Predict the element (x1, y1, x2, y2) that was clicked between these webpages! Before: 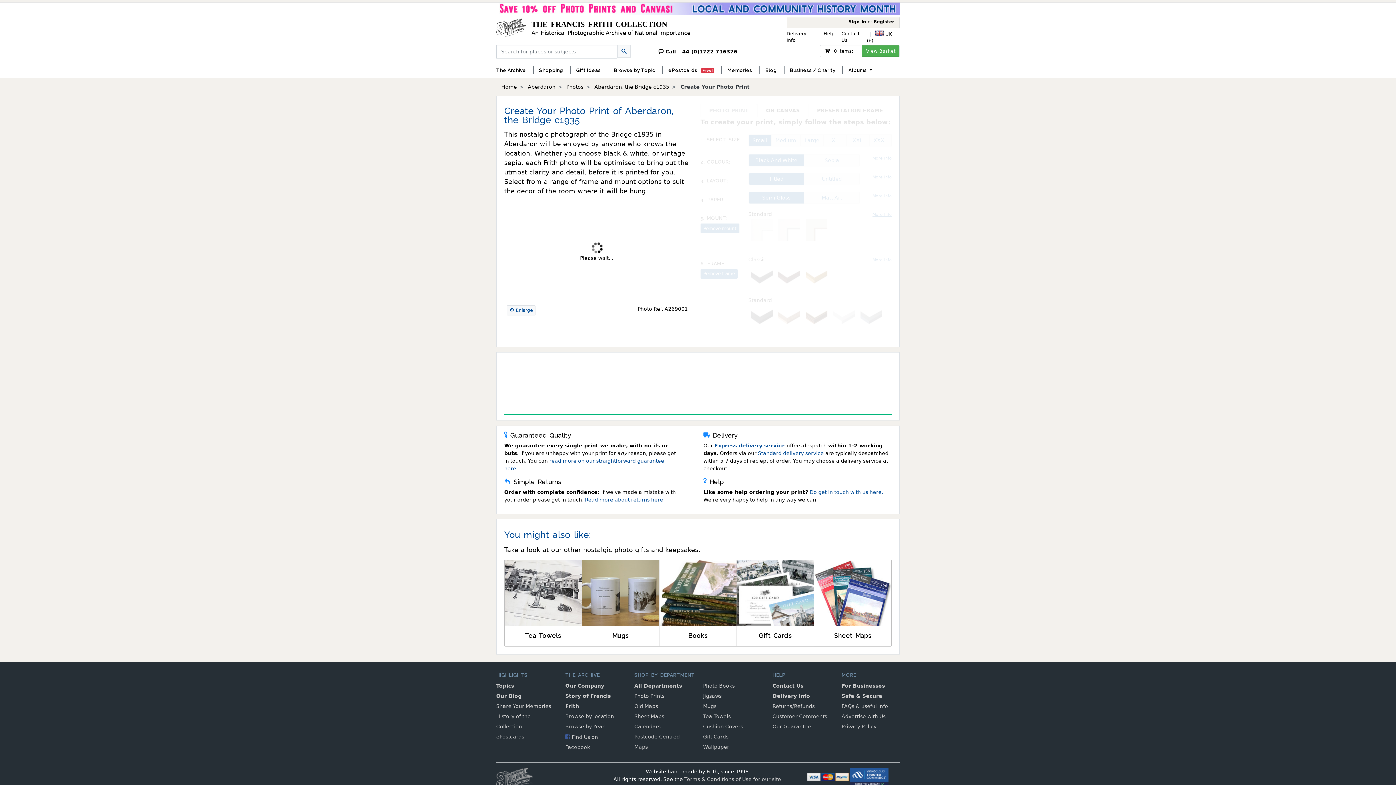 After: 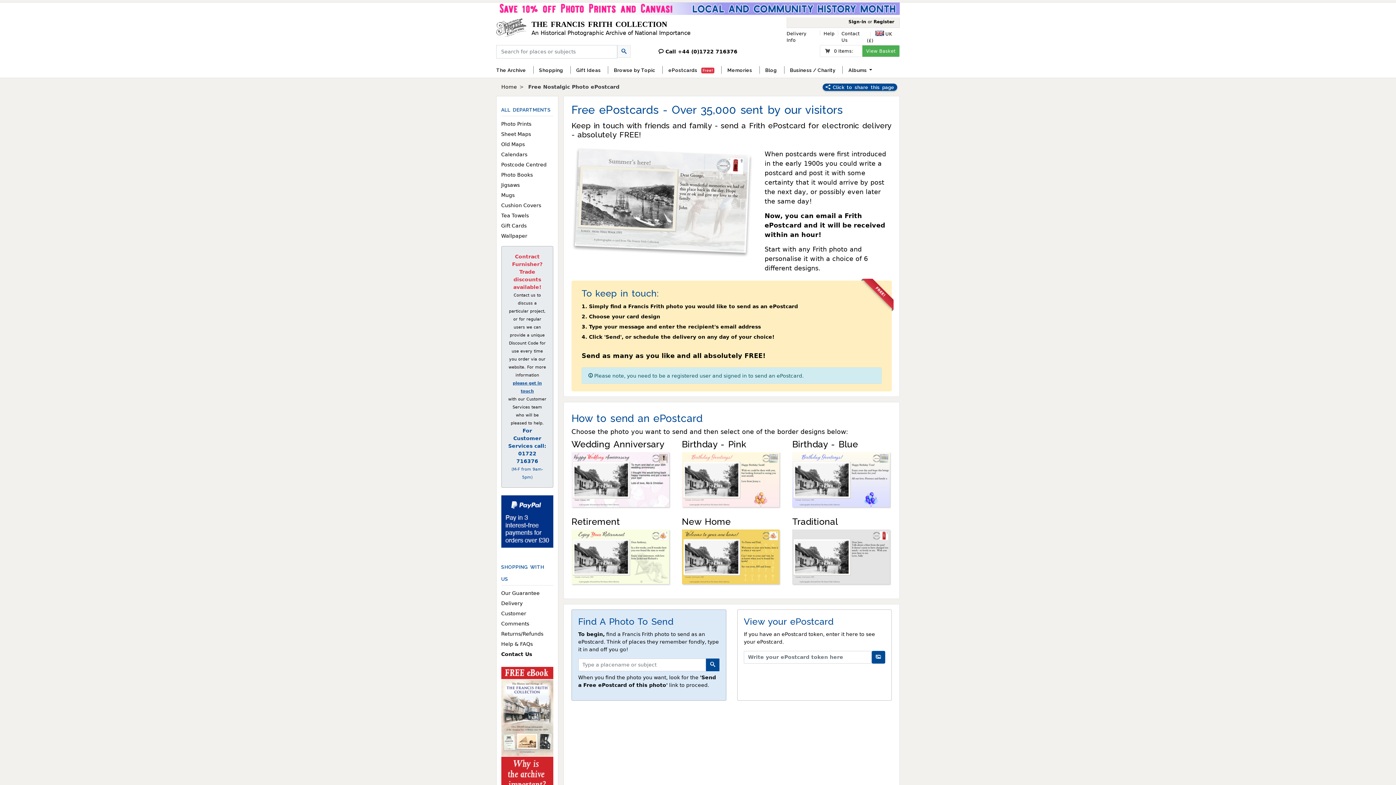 Action: bbox: (496, 734, 524, 739) label: ePostcards